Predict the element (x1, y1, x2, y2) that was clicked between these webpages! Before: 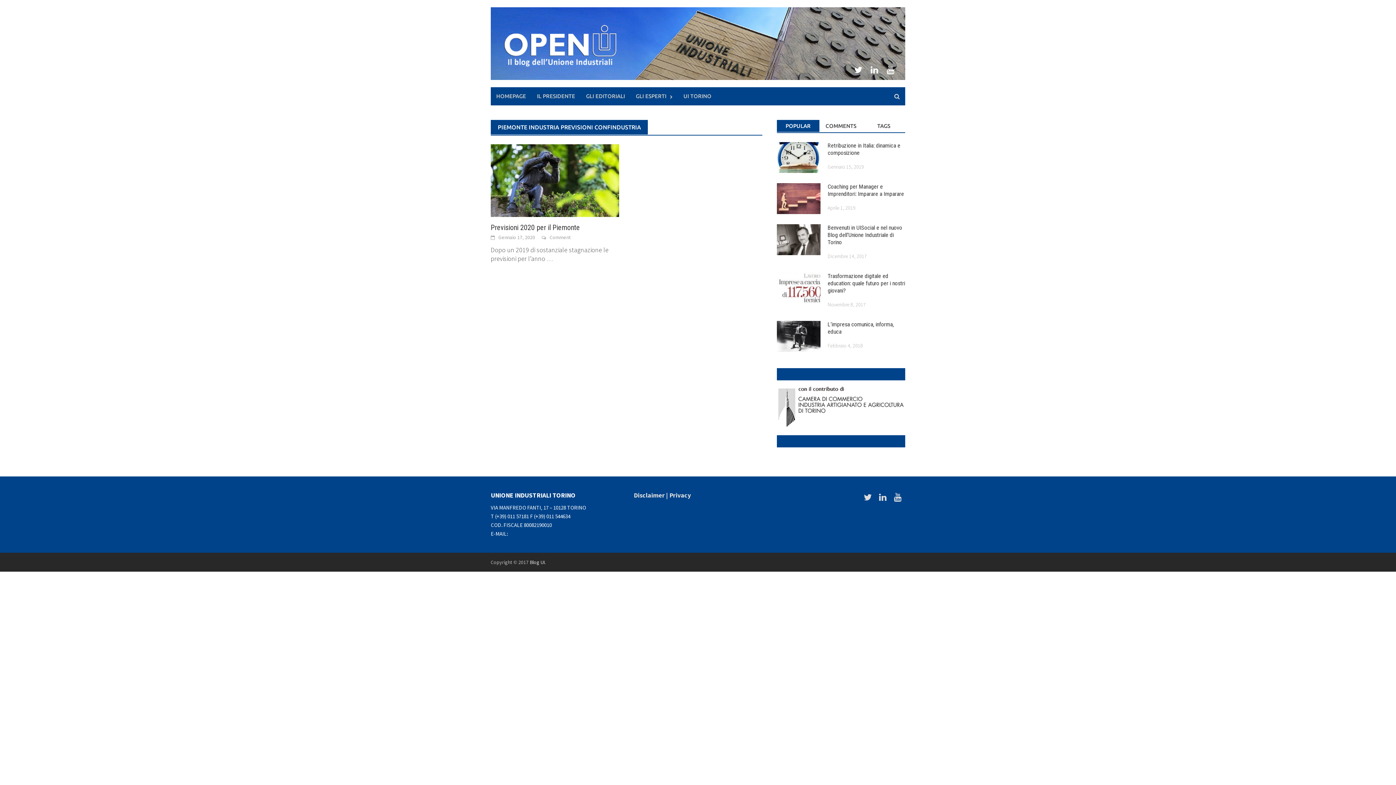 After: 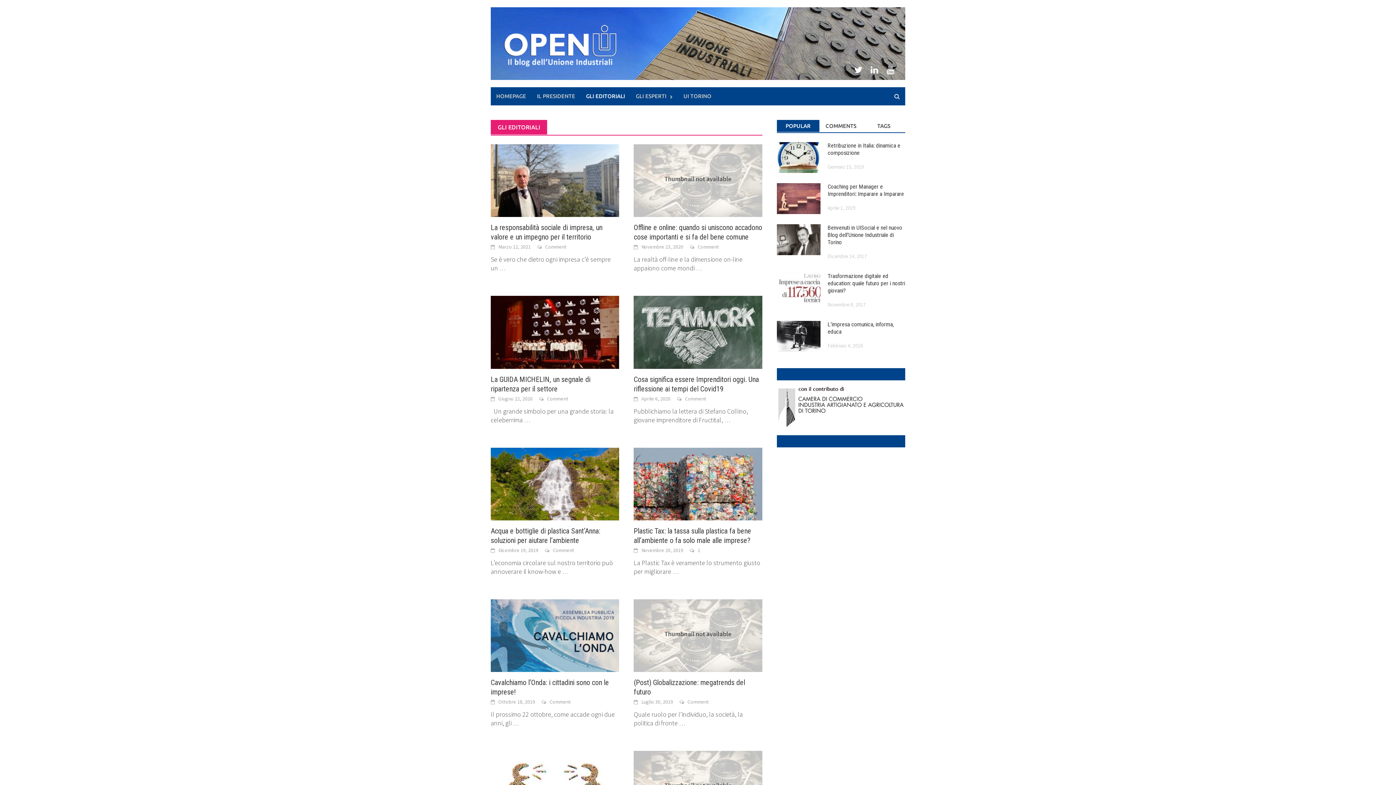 Action: bbox: (580, 87, 630, 105) label: GLI EDITORIALI